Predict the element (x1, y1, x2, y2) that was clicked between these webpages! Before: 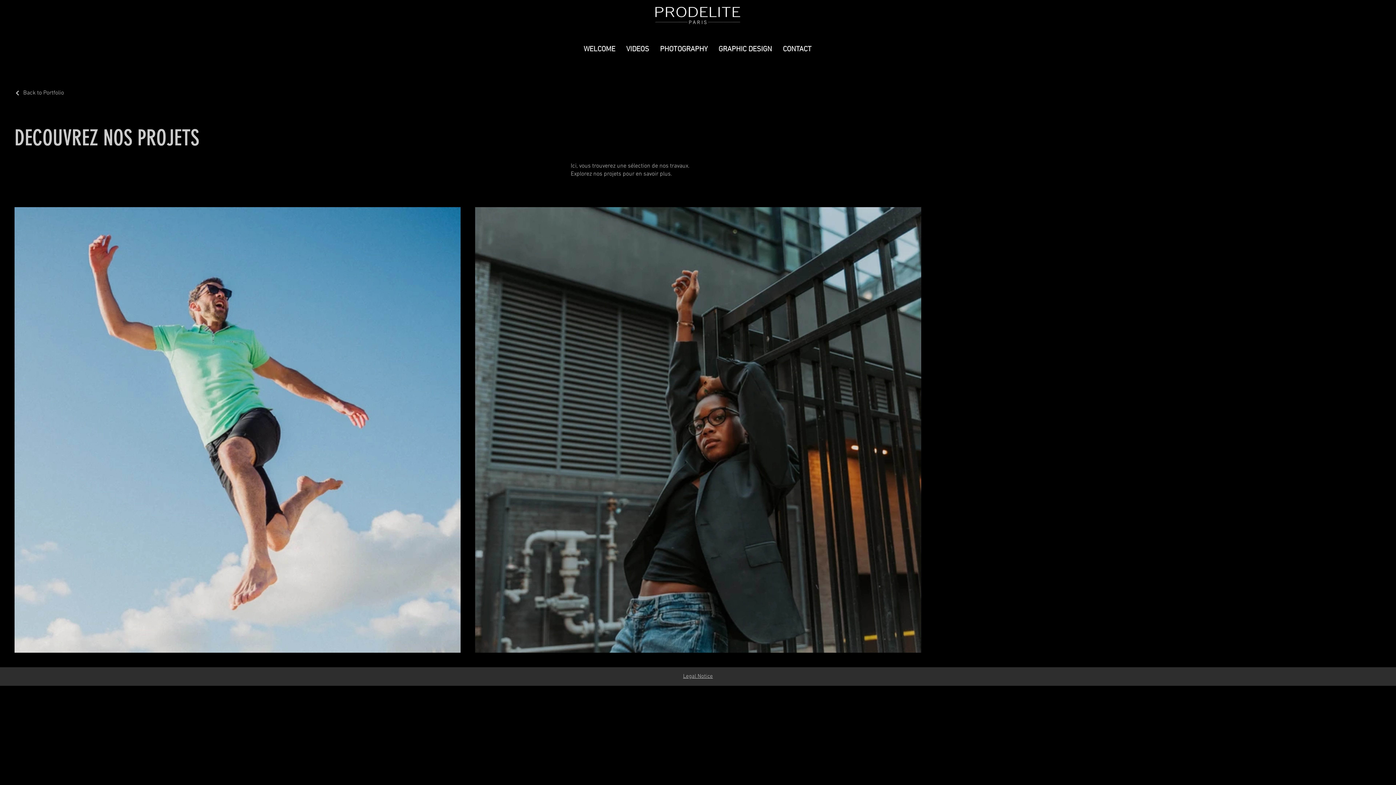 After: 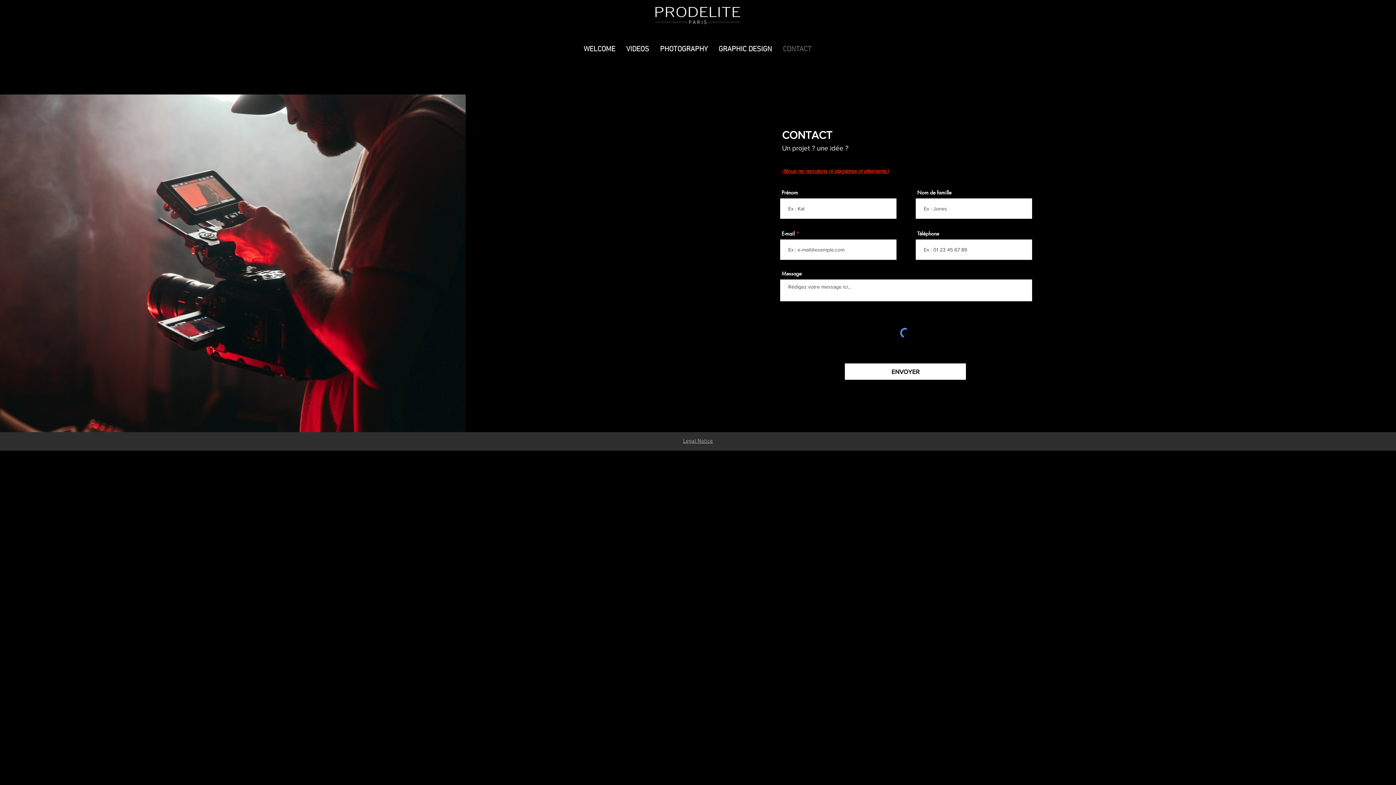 Action: label: CONTACT bbox: (777, 35, 817, 63)